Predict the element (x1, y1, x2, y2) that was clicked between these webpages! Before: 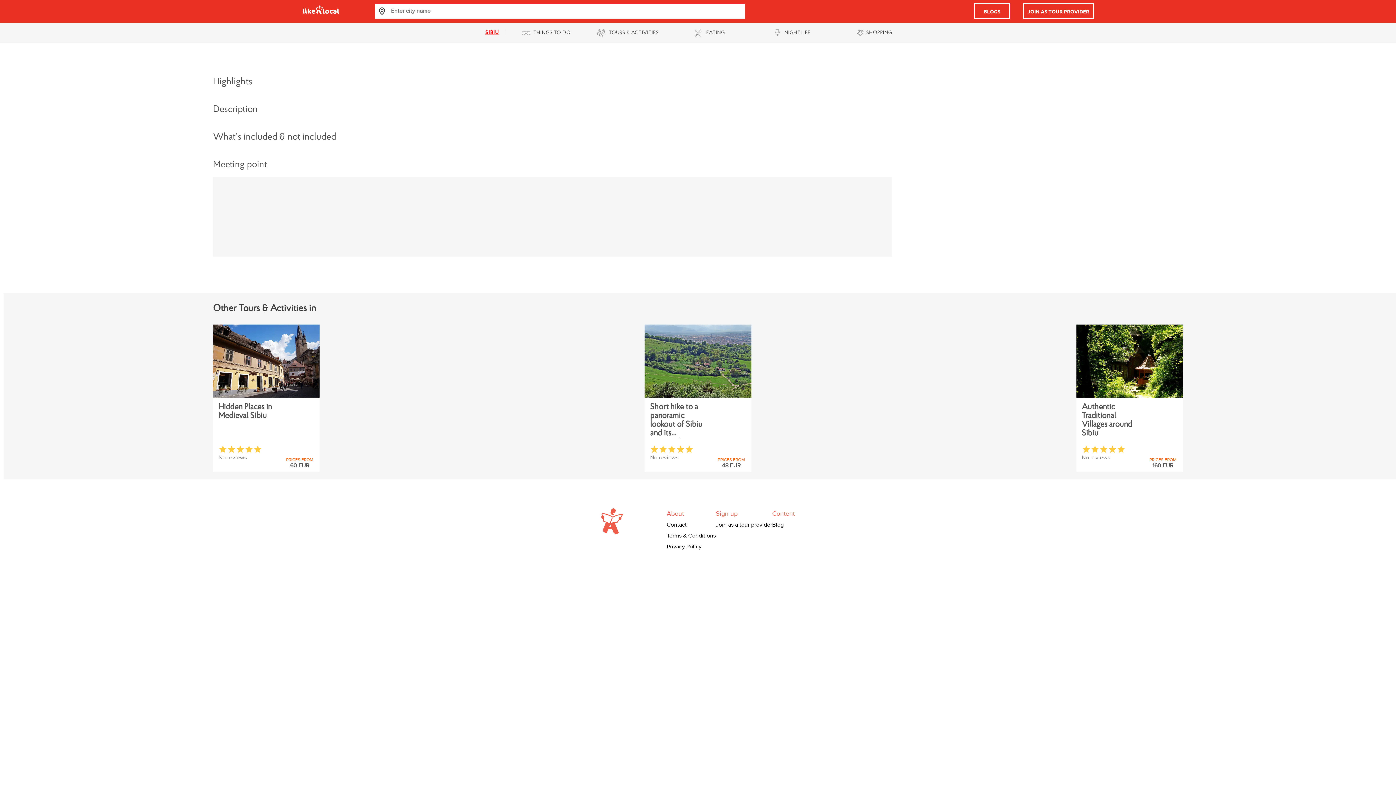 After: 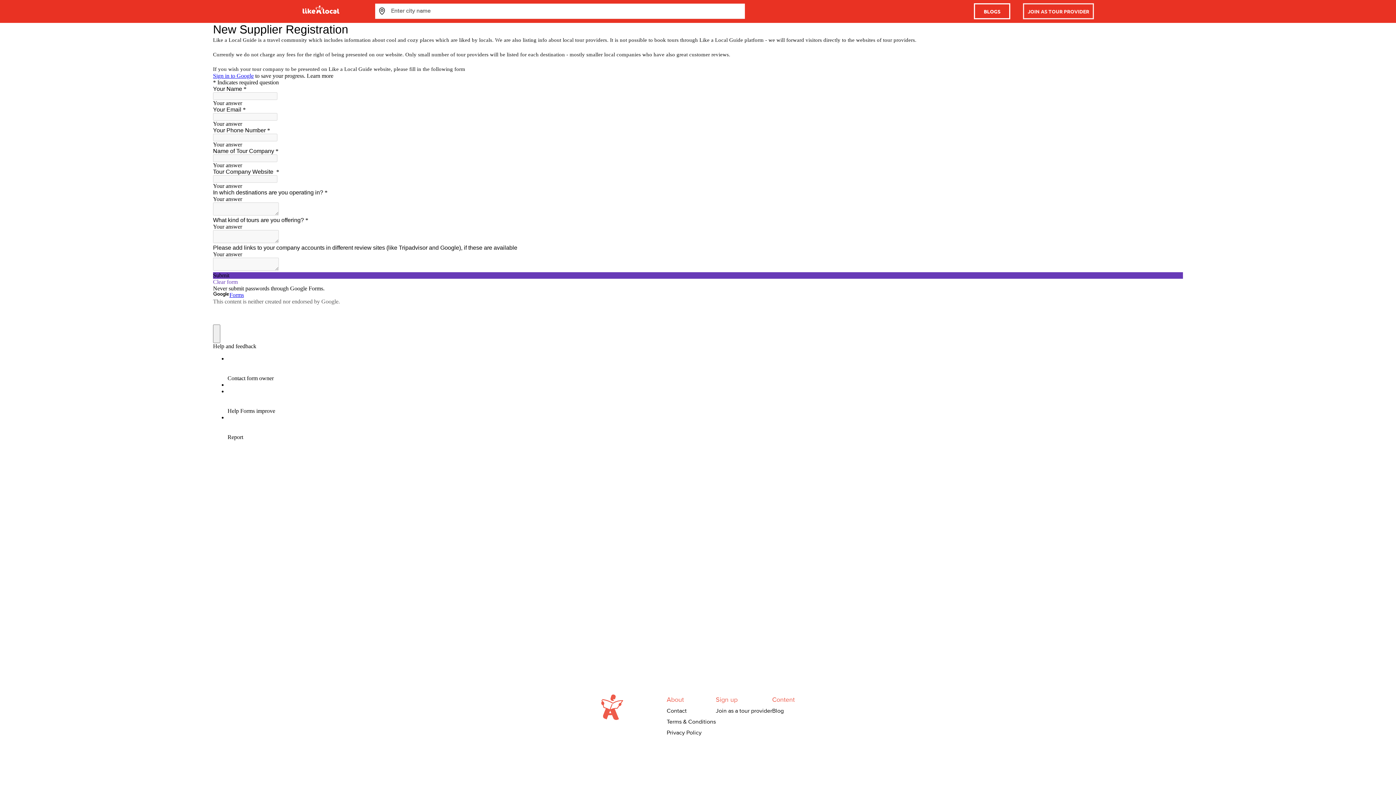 Action: bbox: (1023, 3, 1094, 19) label: JOIN AS TOUR PROVIDER